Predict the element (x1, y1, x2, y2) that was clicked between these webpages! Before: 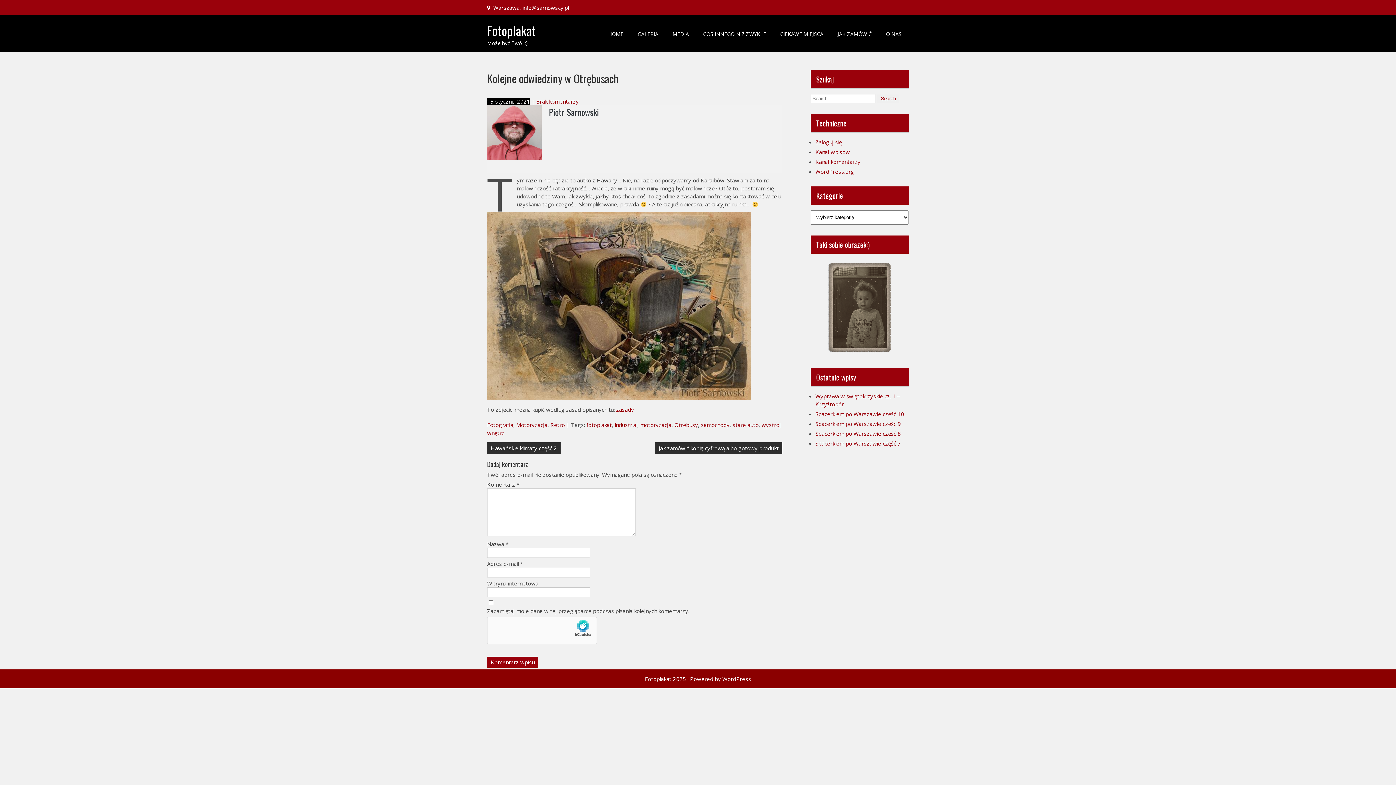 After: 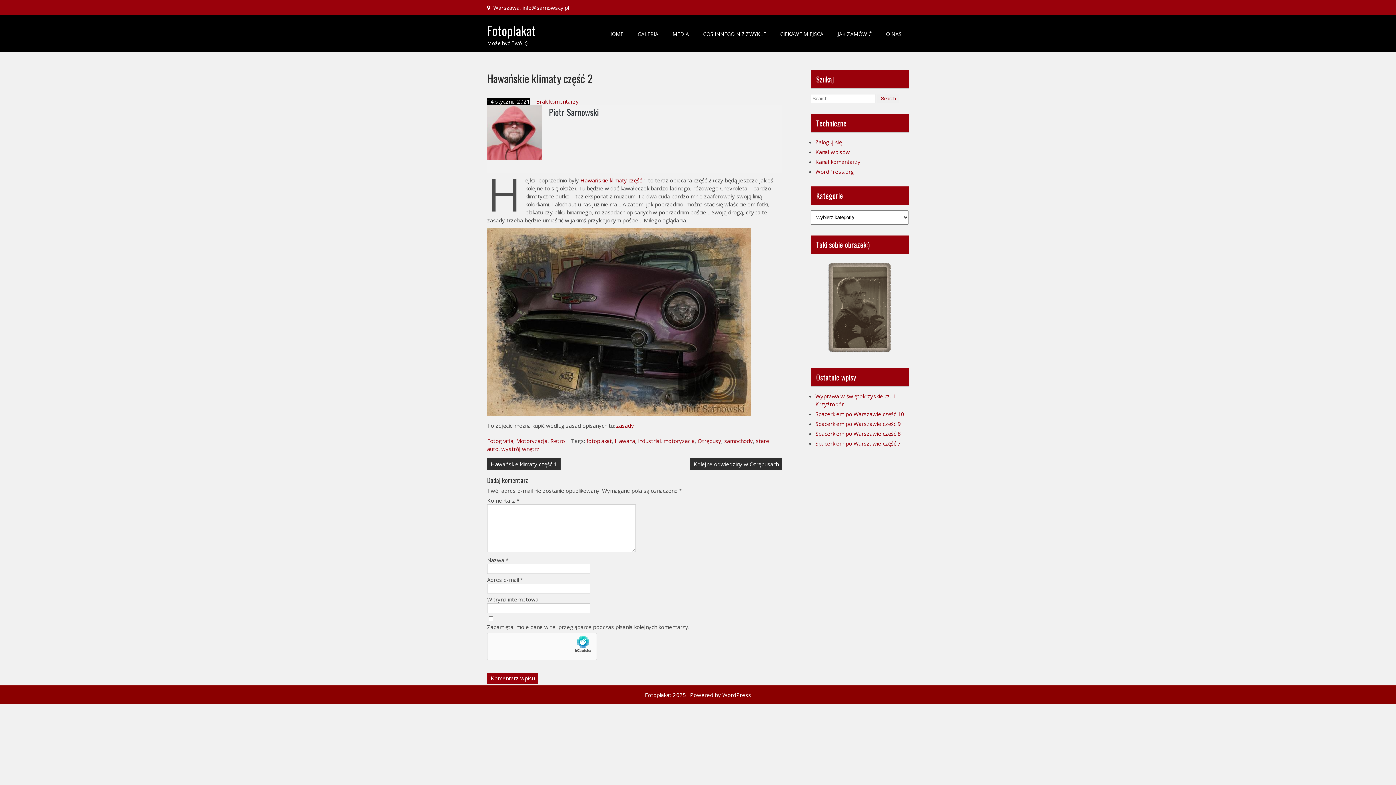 Action: label: Hawańskie klimaty część 2 bbox: (487, 442, 560, 454)